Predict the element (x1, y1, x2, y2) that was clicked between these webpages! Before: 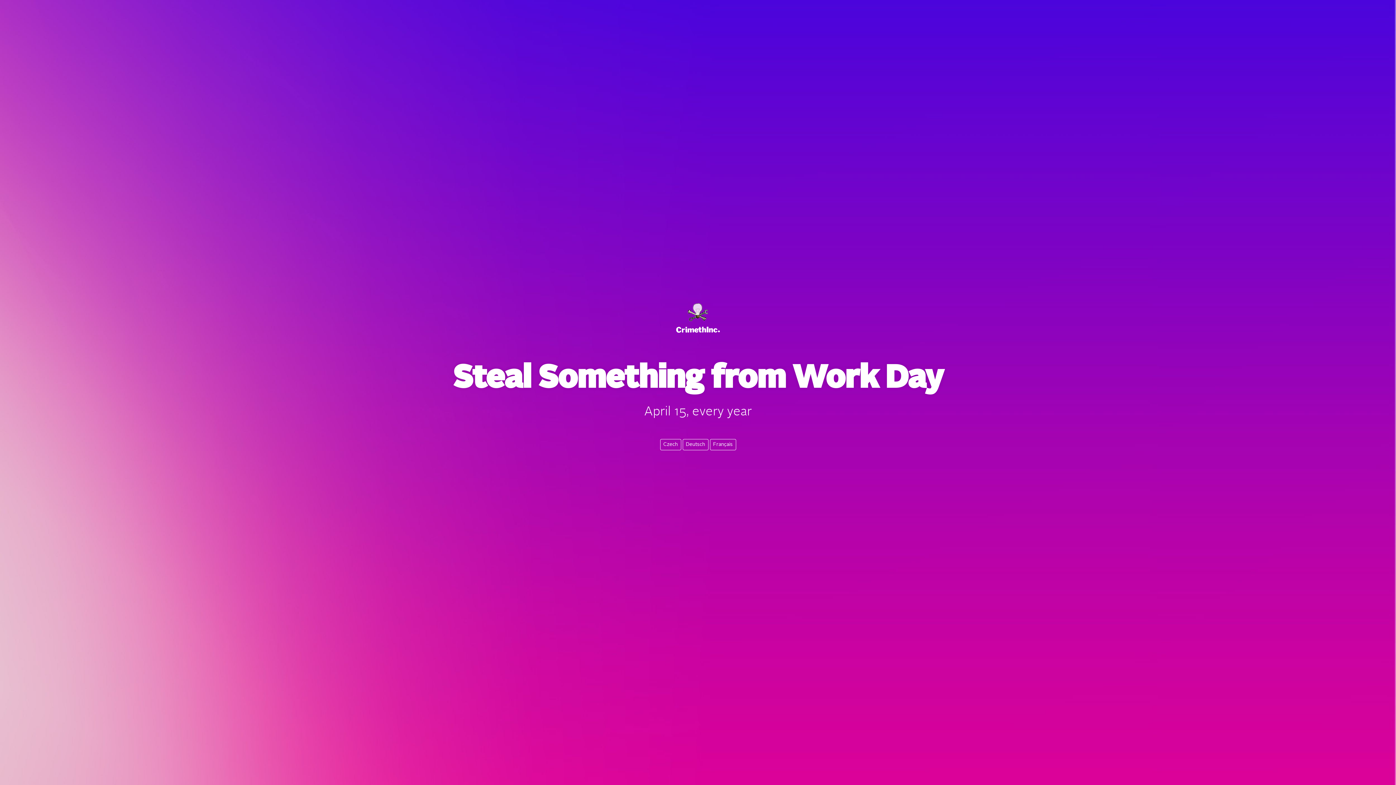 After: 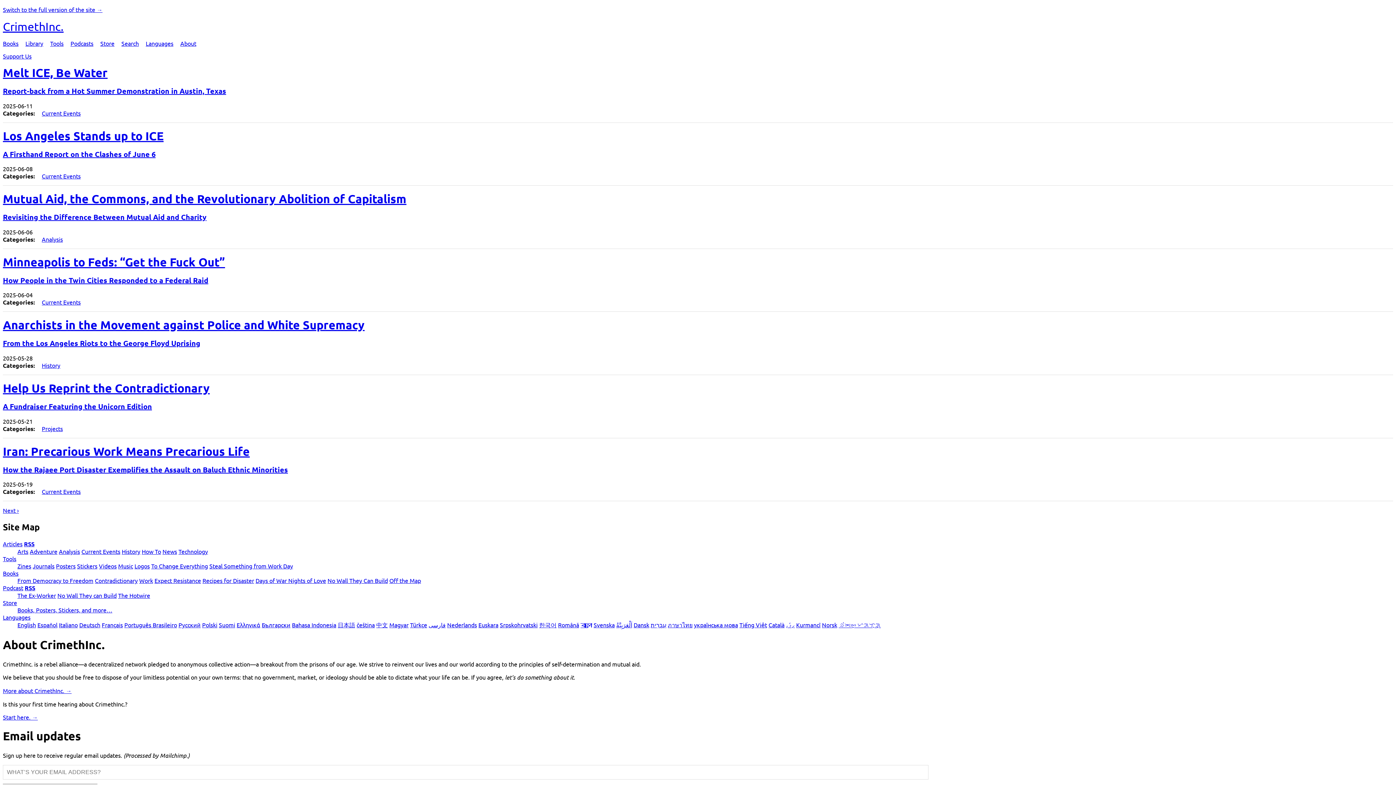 Action: bbox: (687, 303, 709, 325)